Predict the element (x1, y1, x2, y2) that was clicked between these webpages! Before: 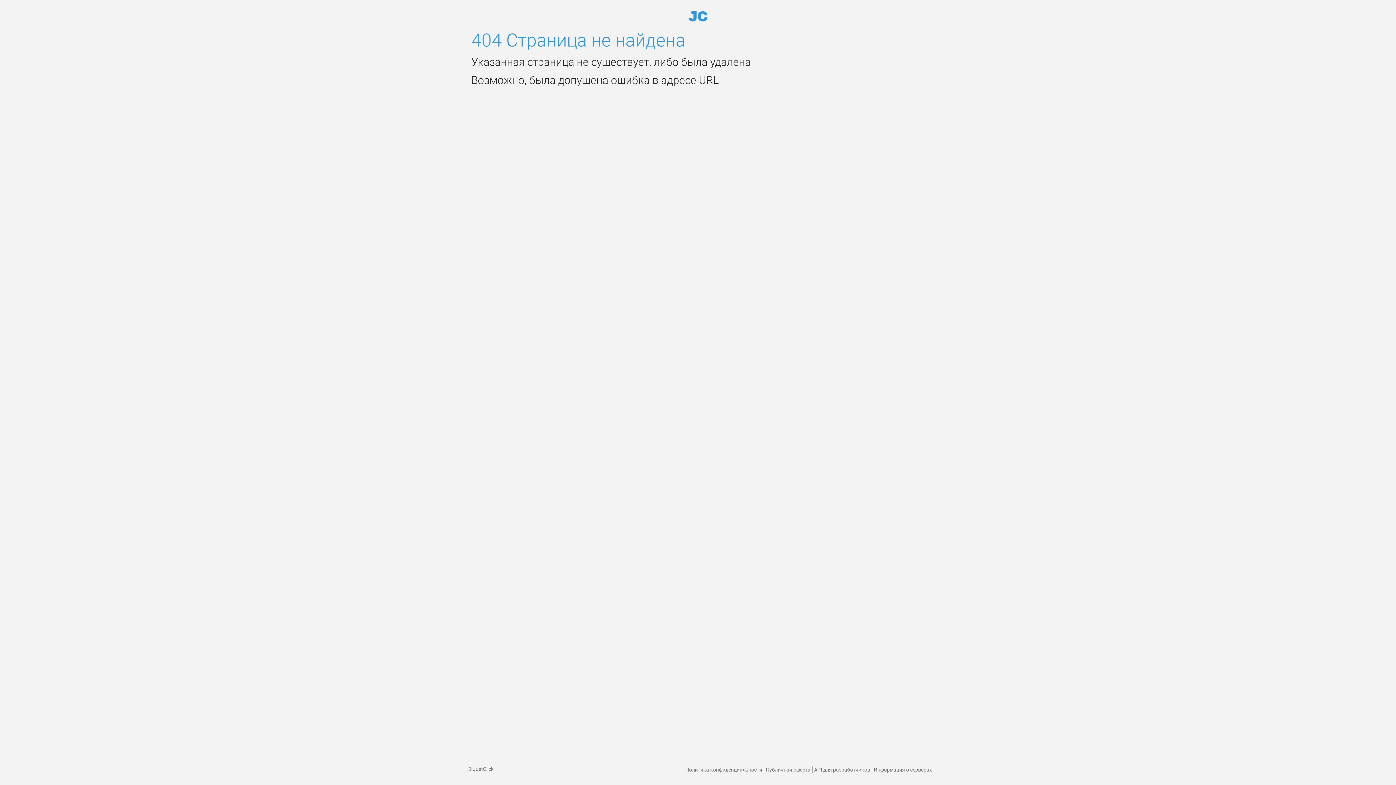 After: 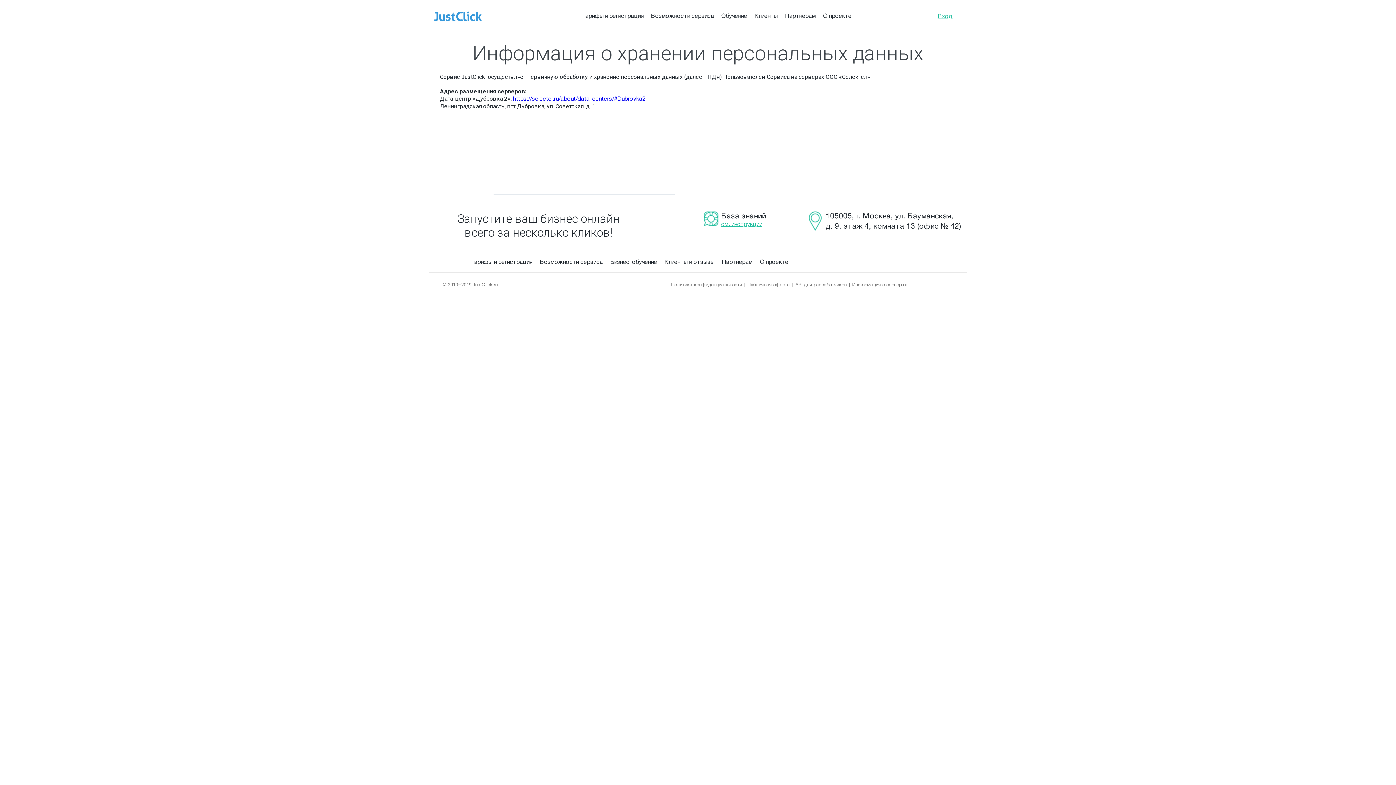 Action: bbox: (872, 766, 932, 773) label: Информация о серверах